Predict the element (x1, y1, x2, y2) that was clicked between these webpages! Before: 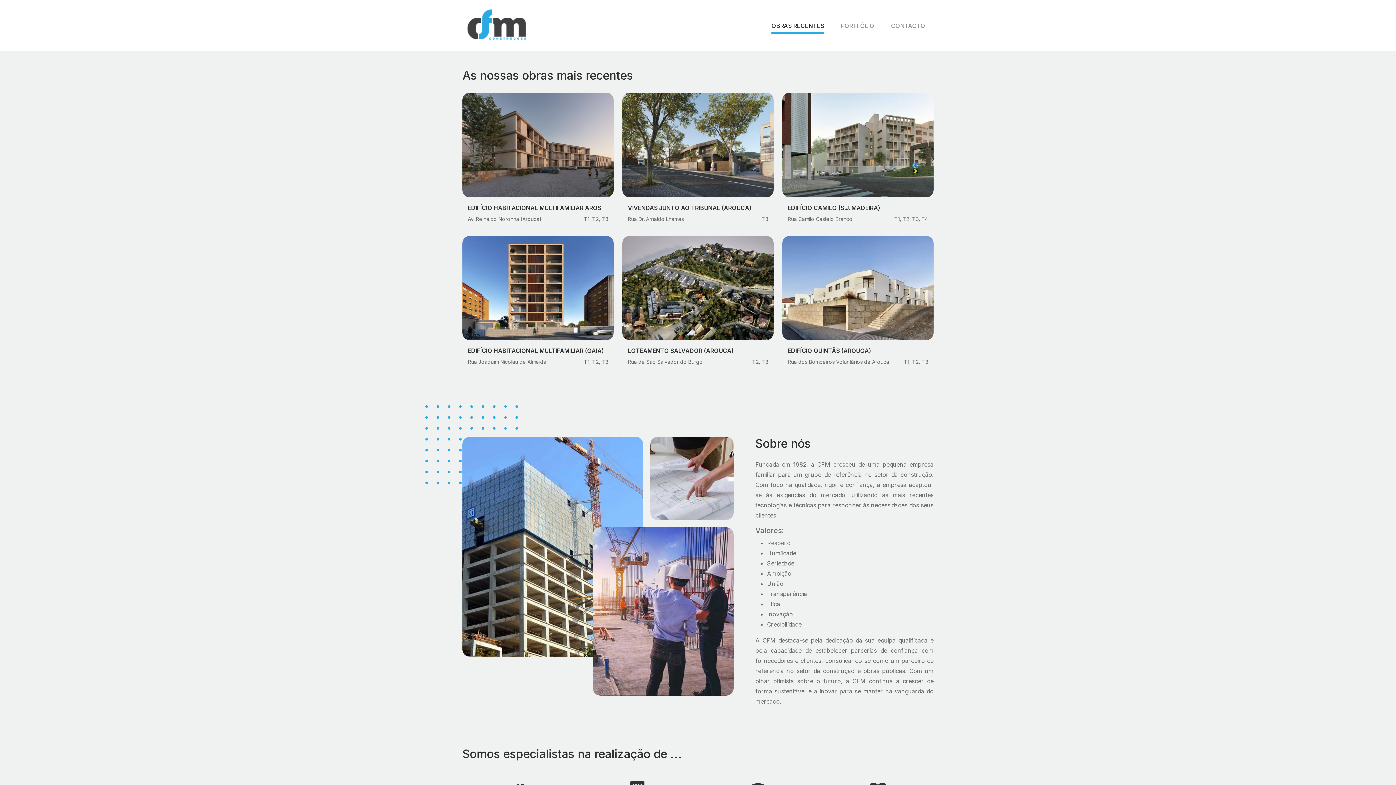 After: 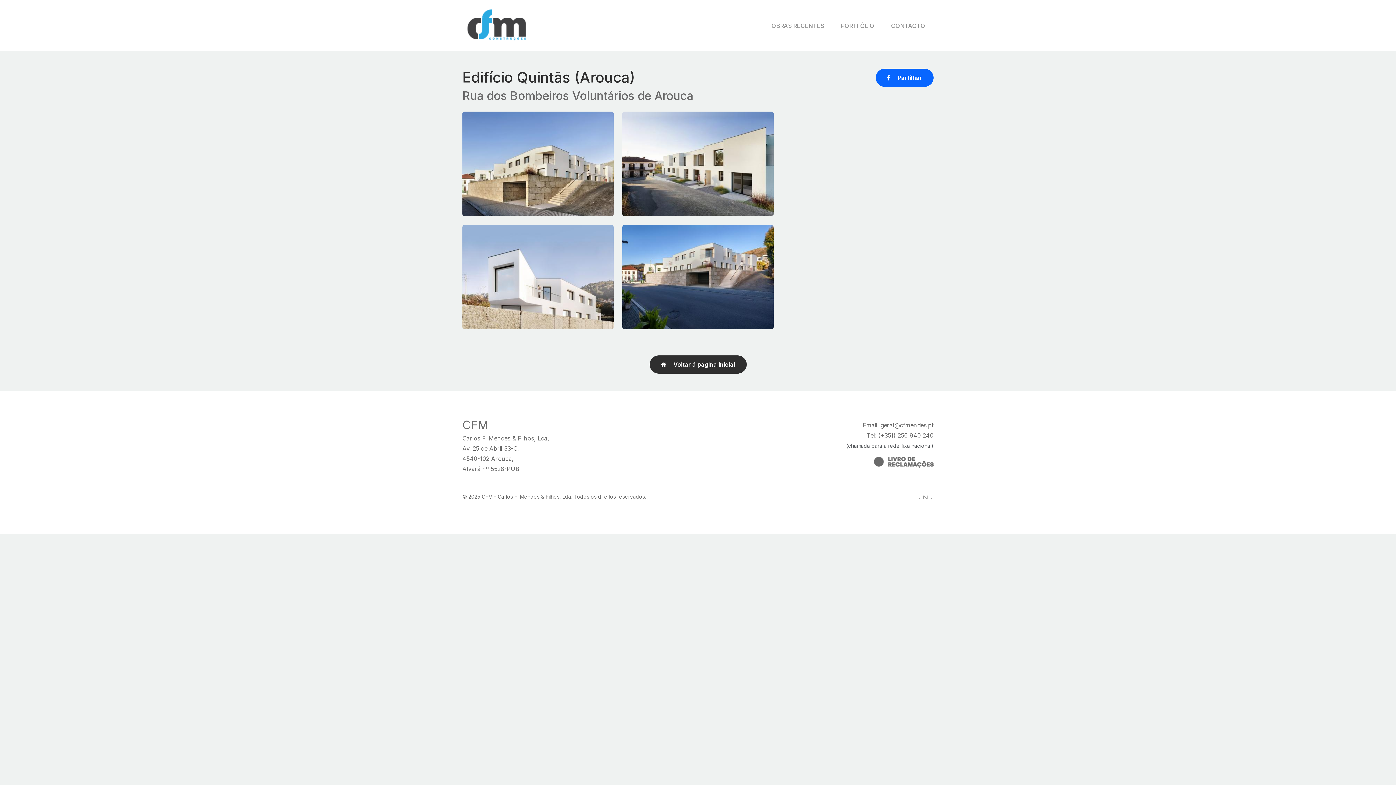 Action: bbox: (782, 235, 933, 340)